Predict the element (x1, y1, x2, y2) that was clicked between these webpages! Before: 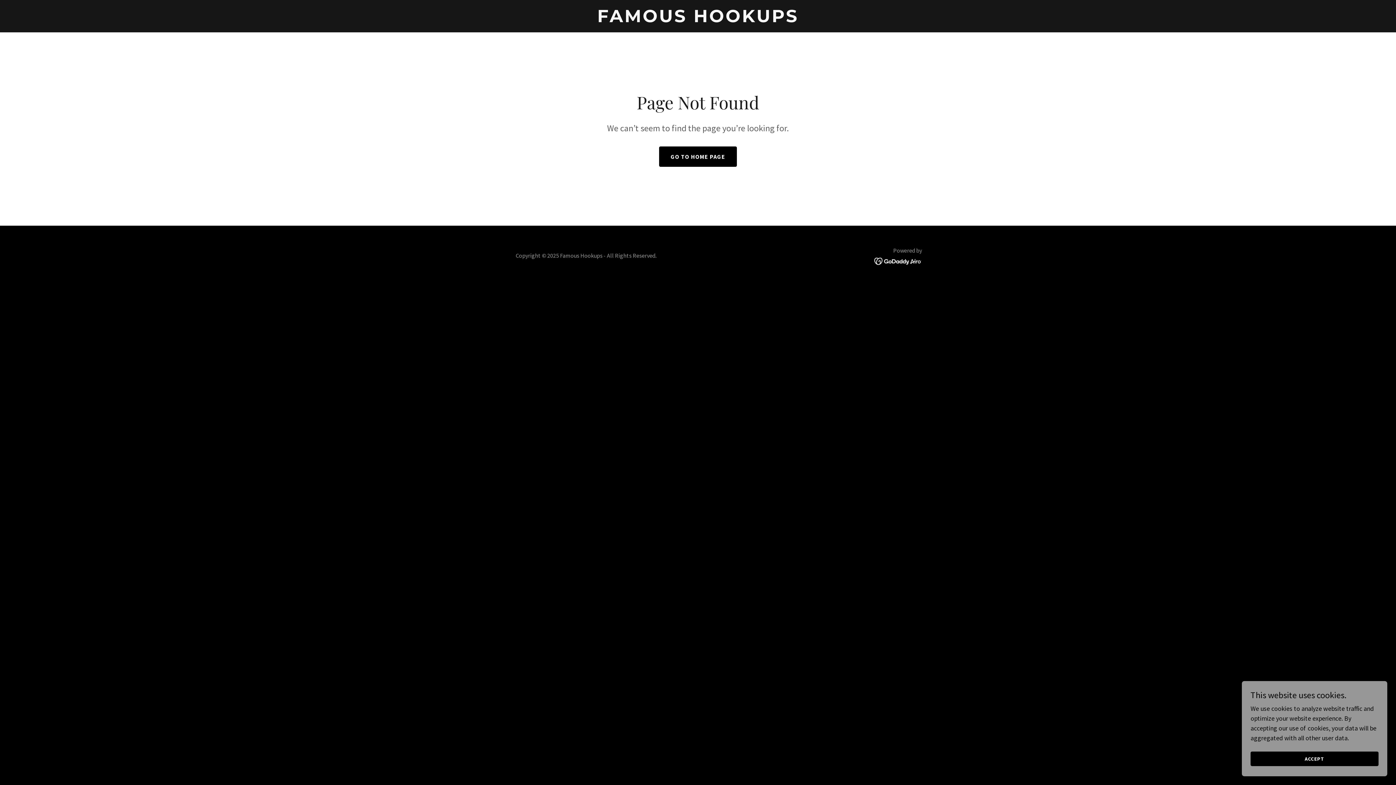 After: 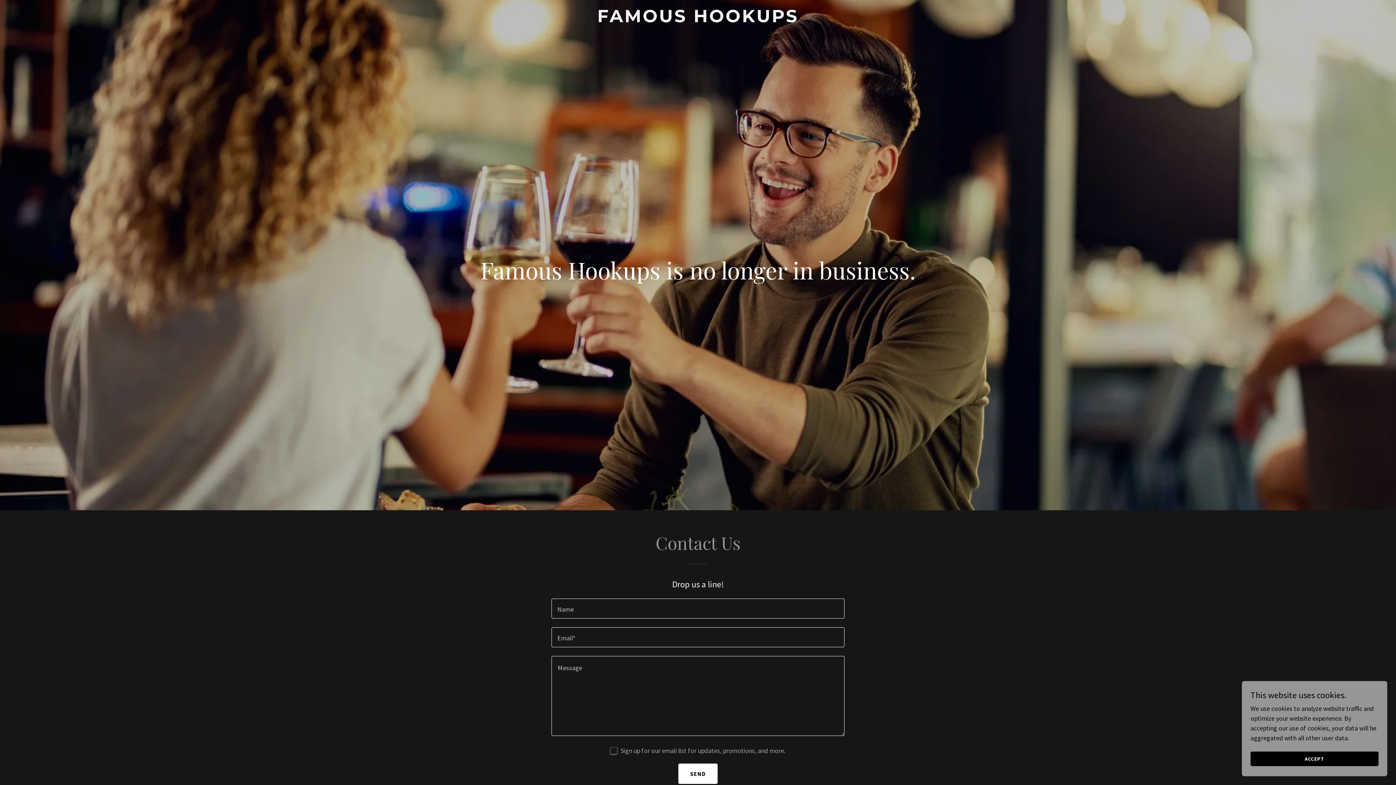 Action: label: FAMOUS HOOKUPS bbox: (471, 15, 925, 24)